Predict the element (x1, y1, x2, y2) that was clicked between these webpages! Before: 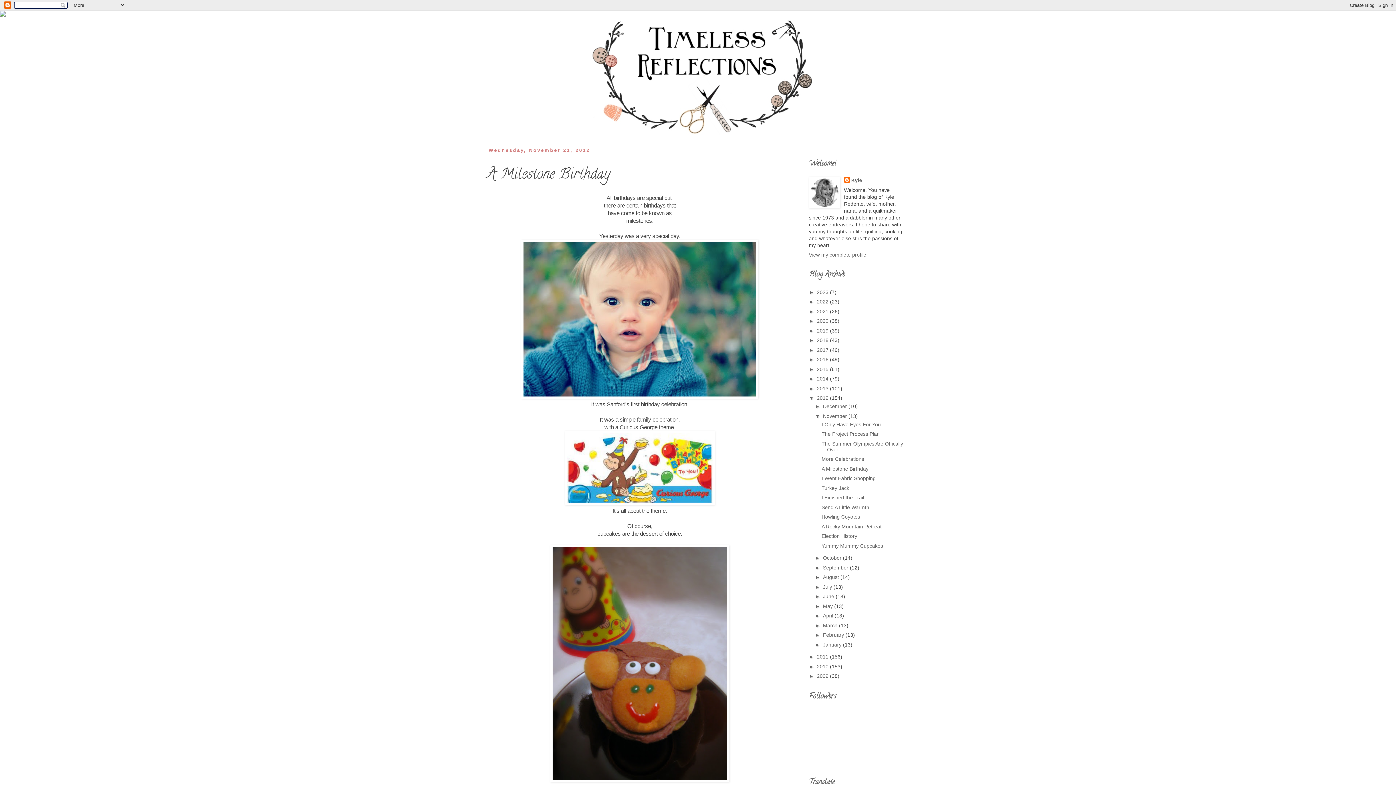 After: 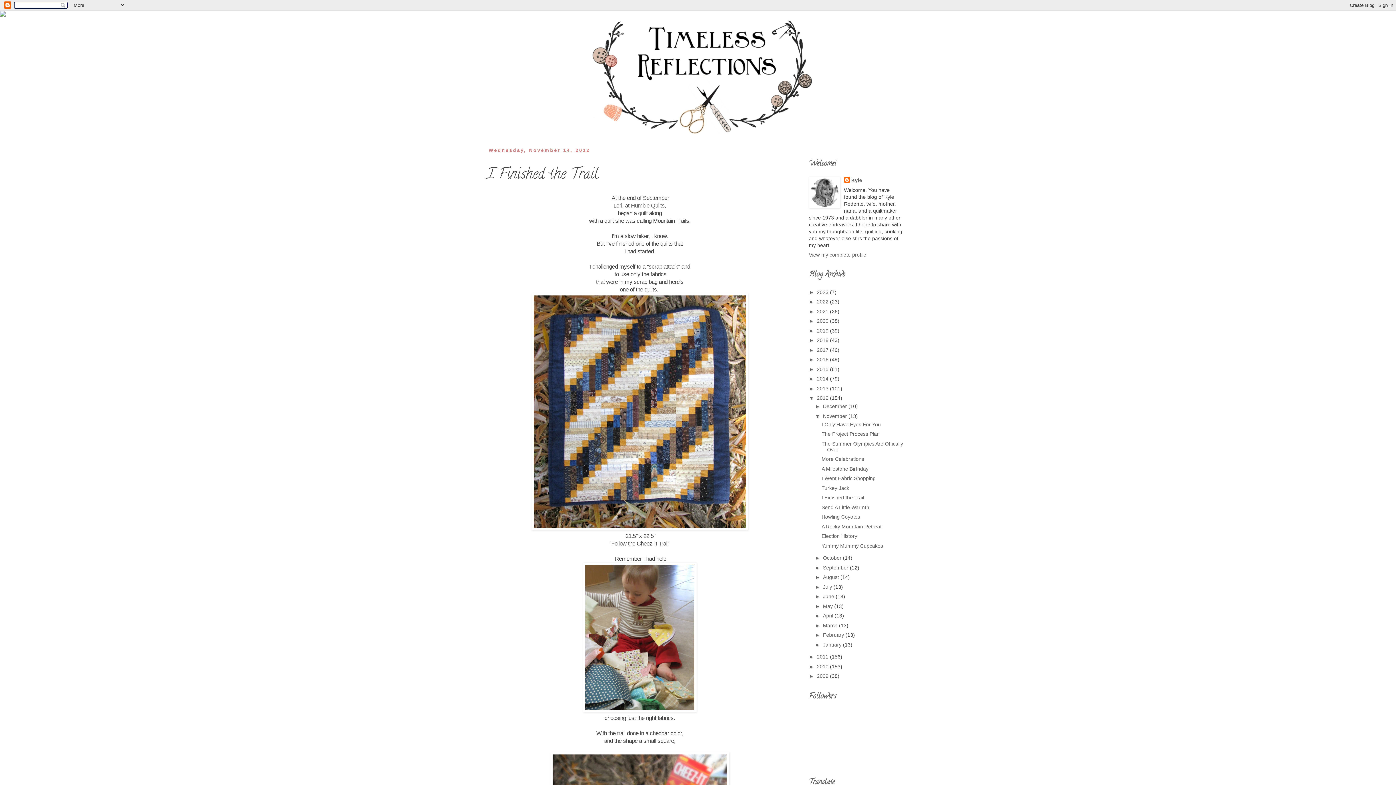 Action: label: I Finished the Trail bbox: (821, 494, 864, 500)